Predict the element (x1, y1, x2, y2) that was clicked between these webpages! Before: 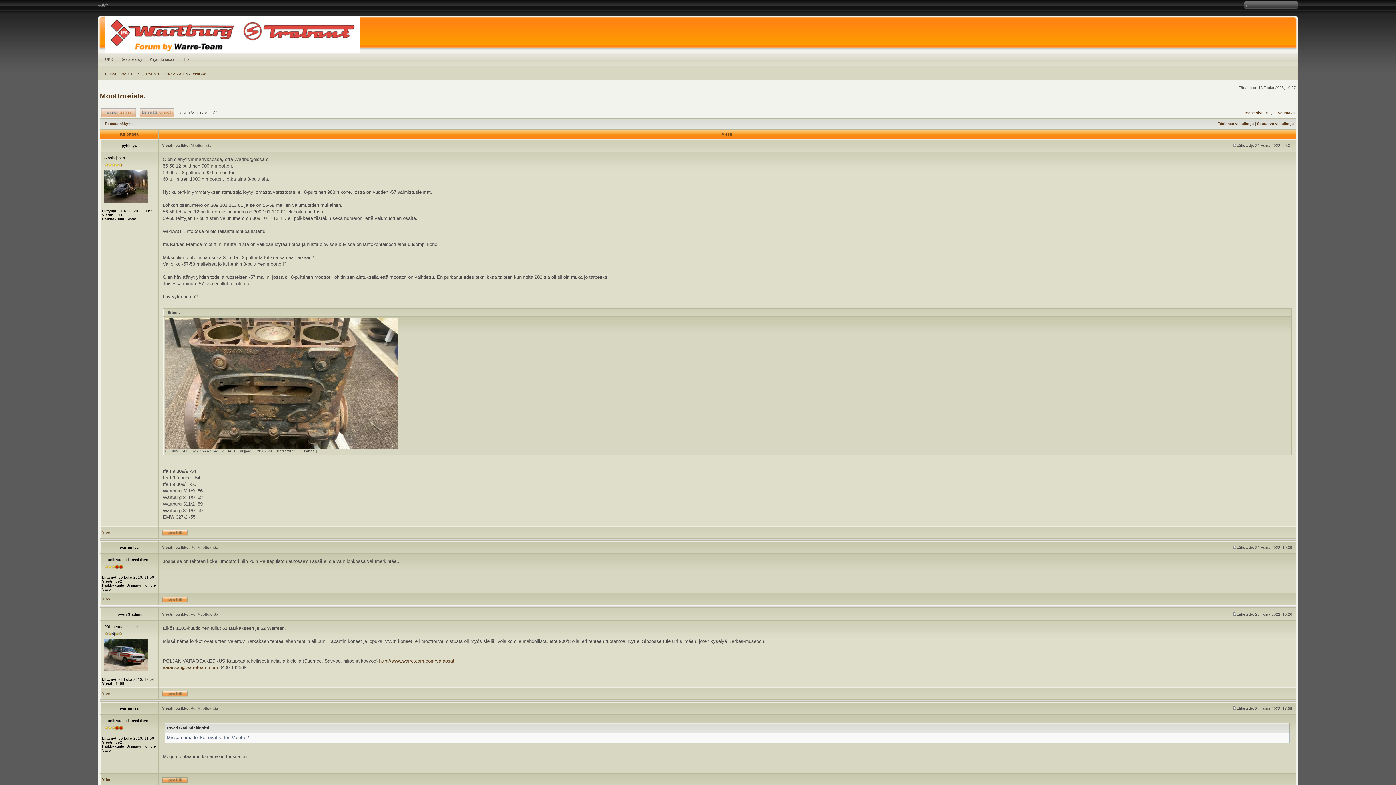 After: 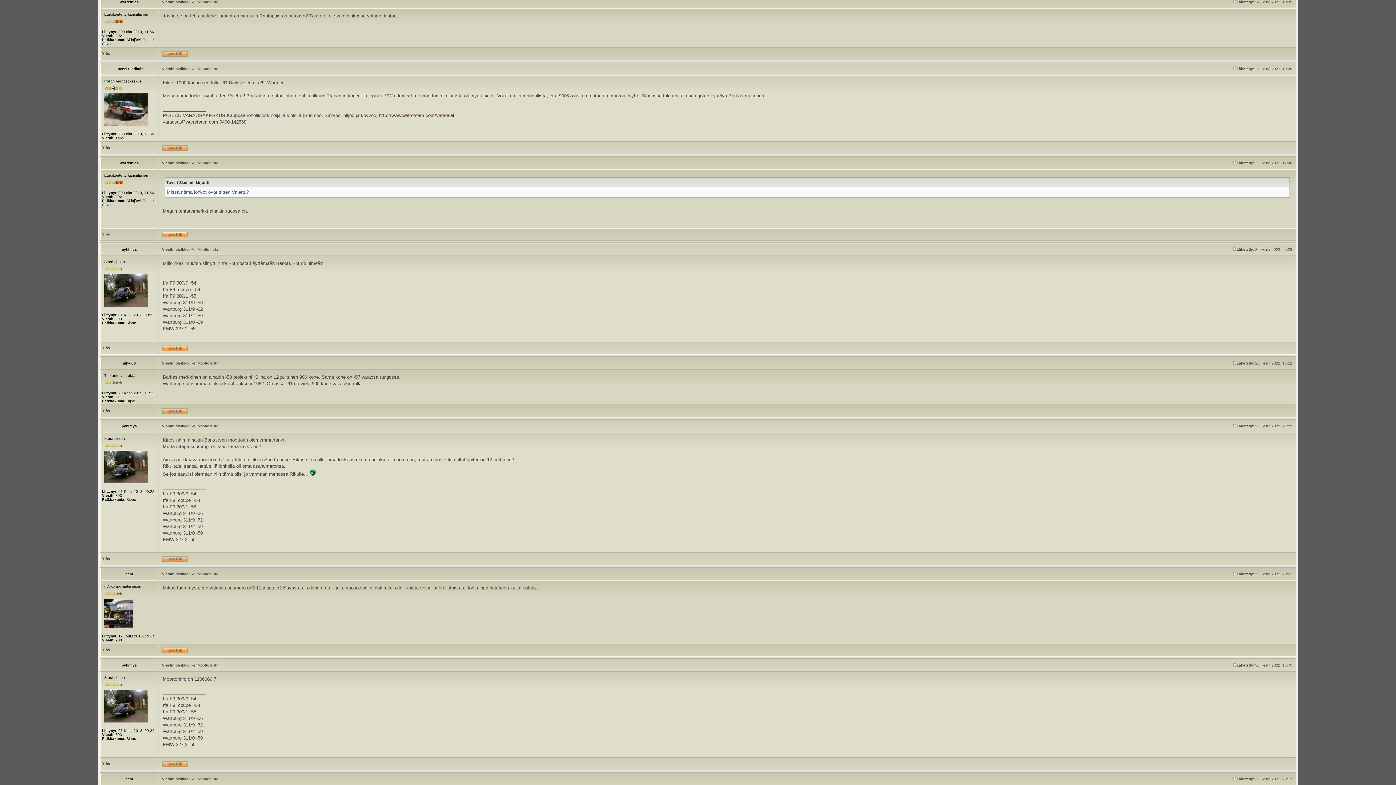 Action: bbox: (1233, 545, 1237, 549)